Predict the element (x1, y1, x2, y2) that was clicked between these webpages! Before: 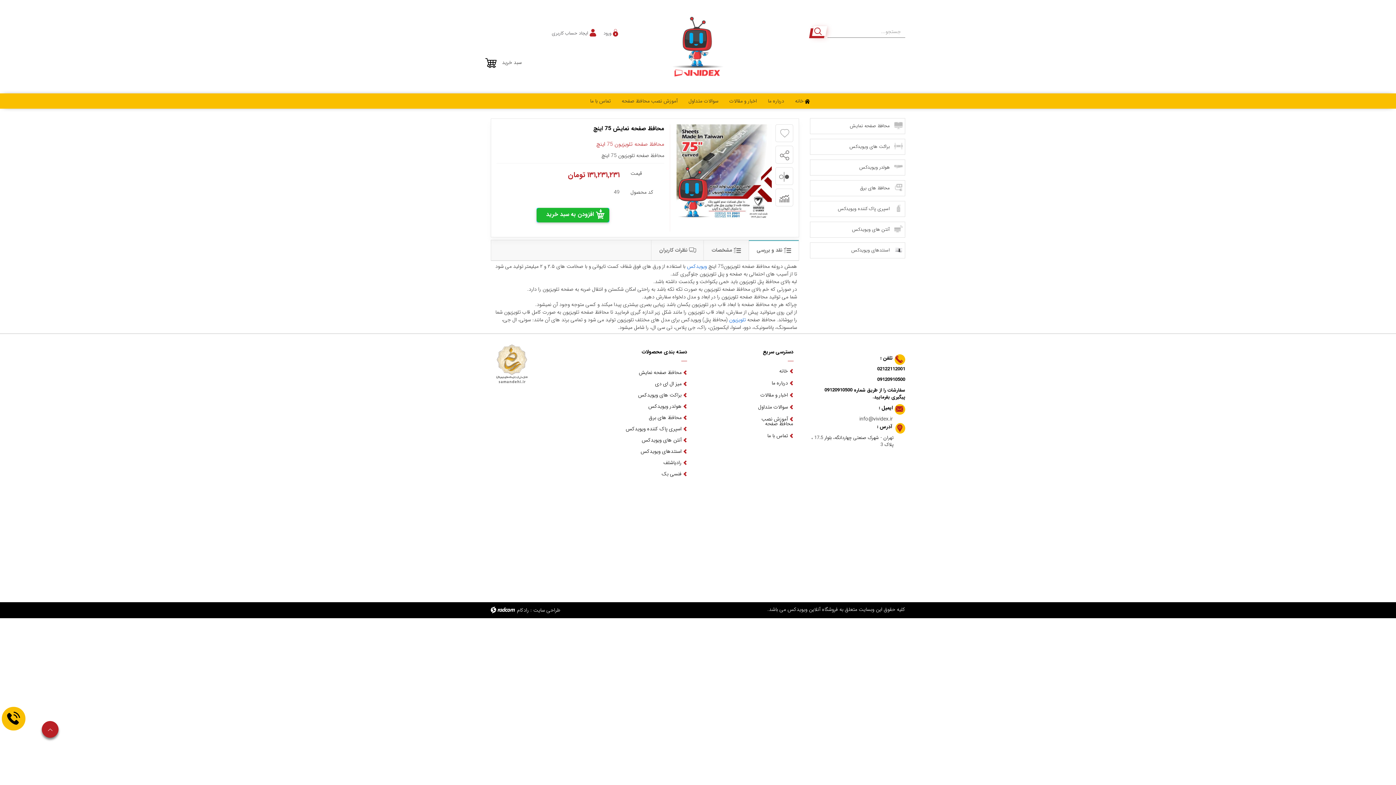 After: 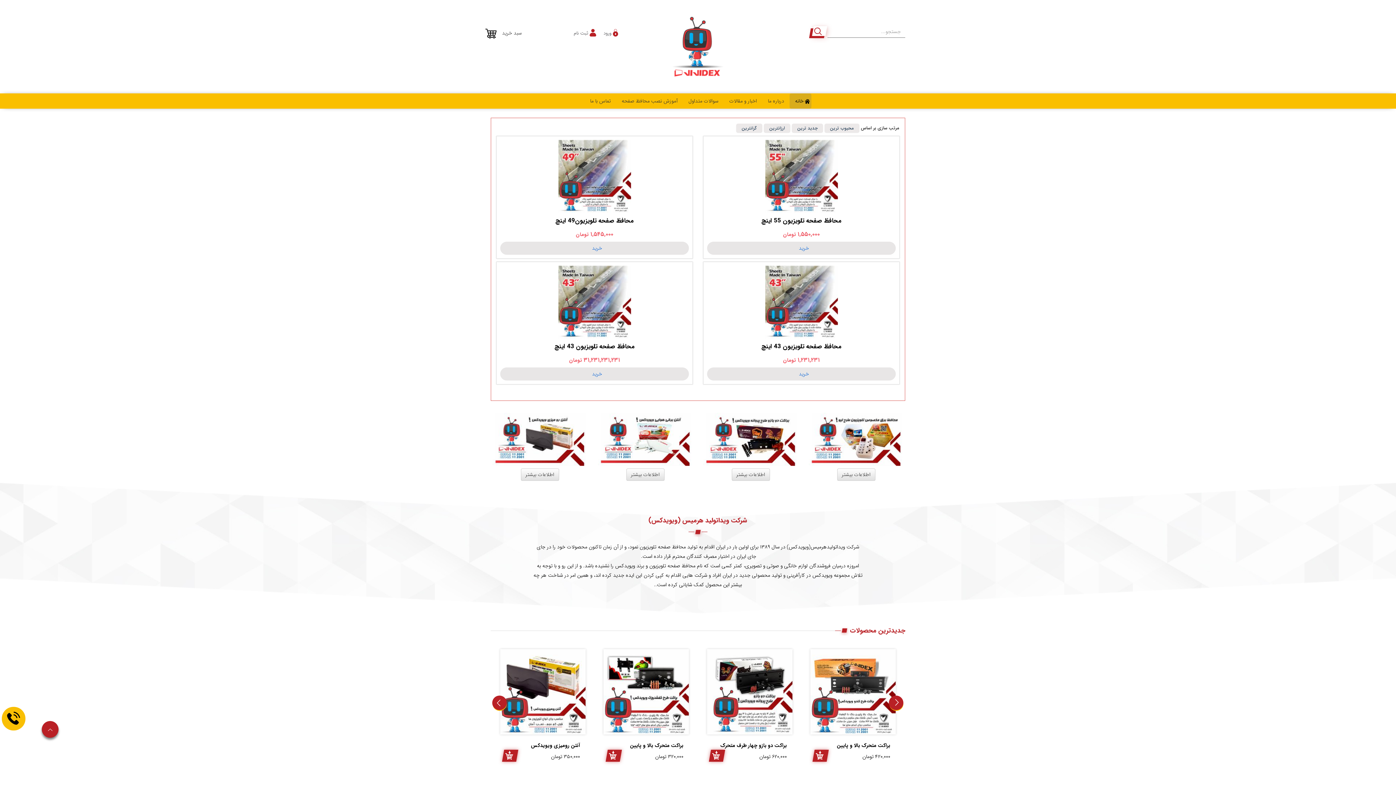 Action: label: خانه bbox: (789, 93, 811, 108)